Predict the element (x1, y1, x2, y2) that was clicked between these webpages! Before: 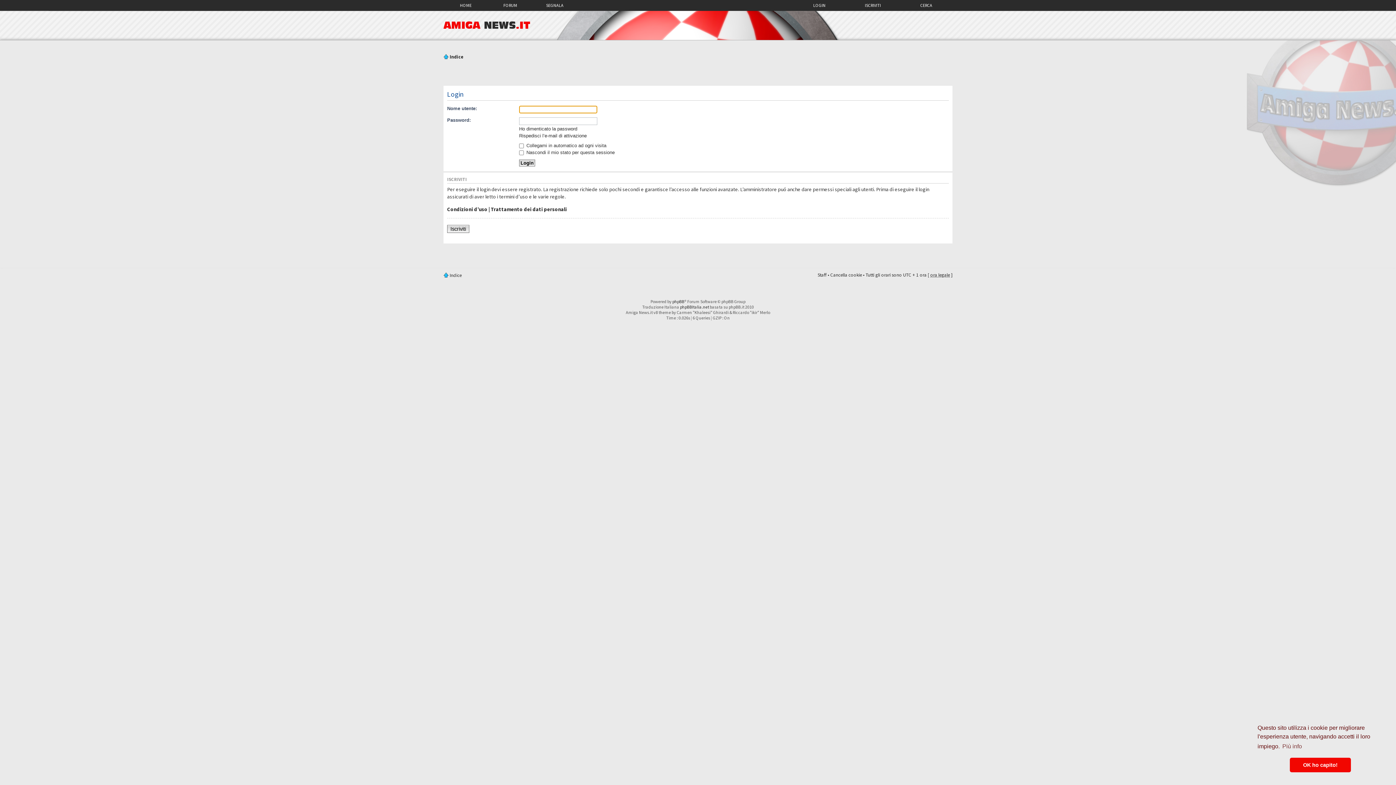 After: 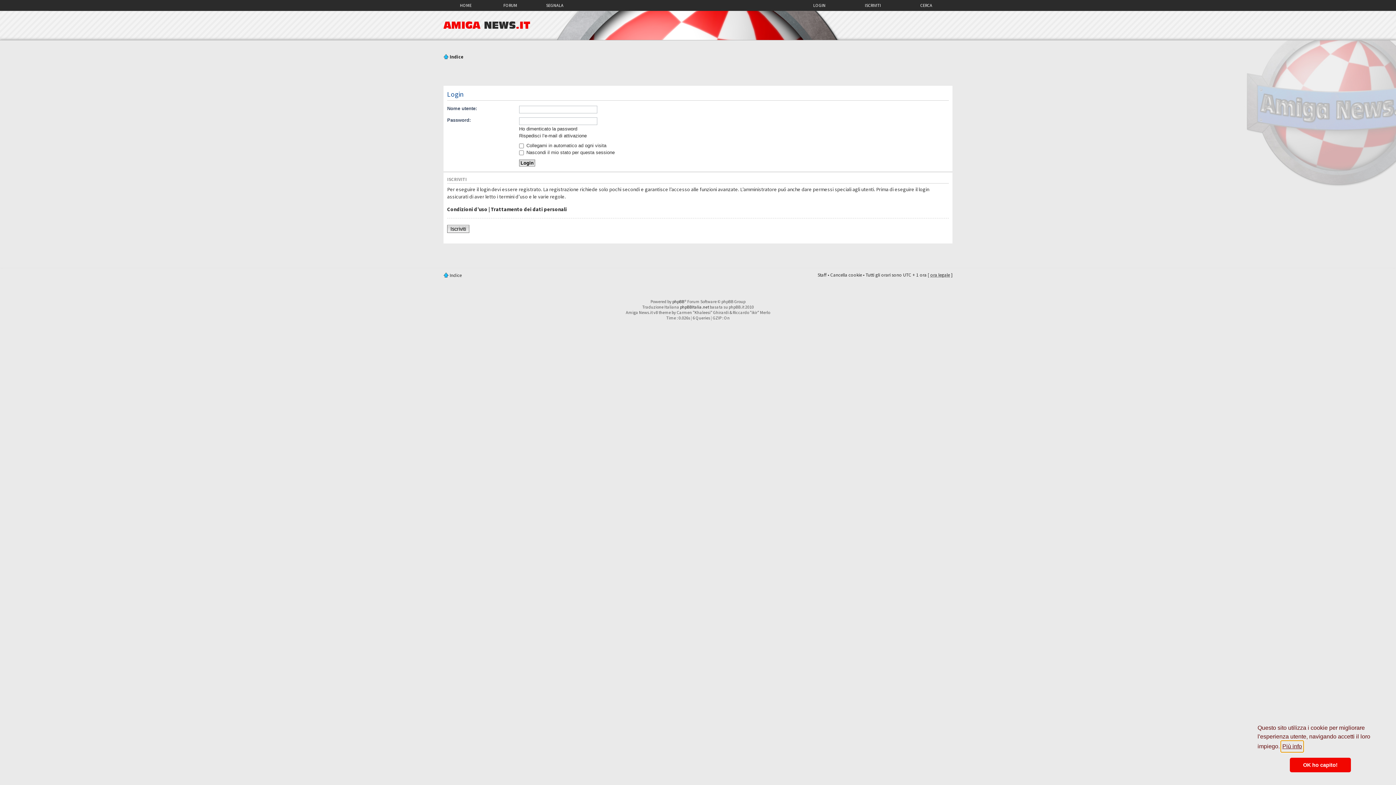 Action: label: learn more about cookies bbox: (1281, 741, 1303, 752)